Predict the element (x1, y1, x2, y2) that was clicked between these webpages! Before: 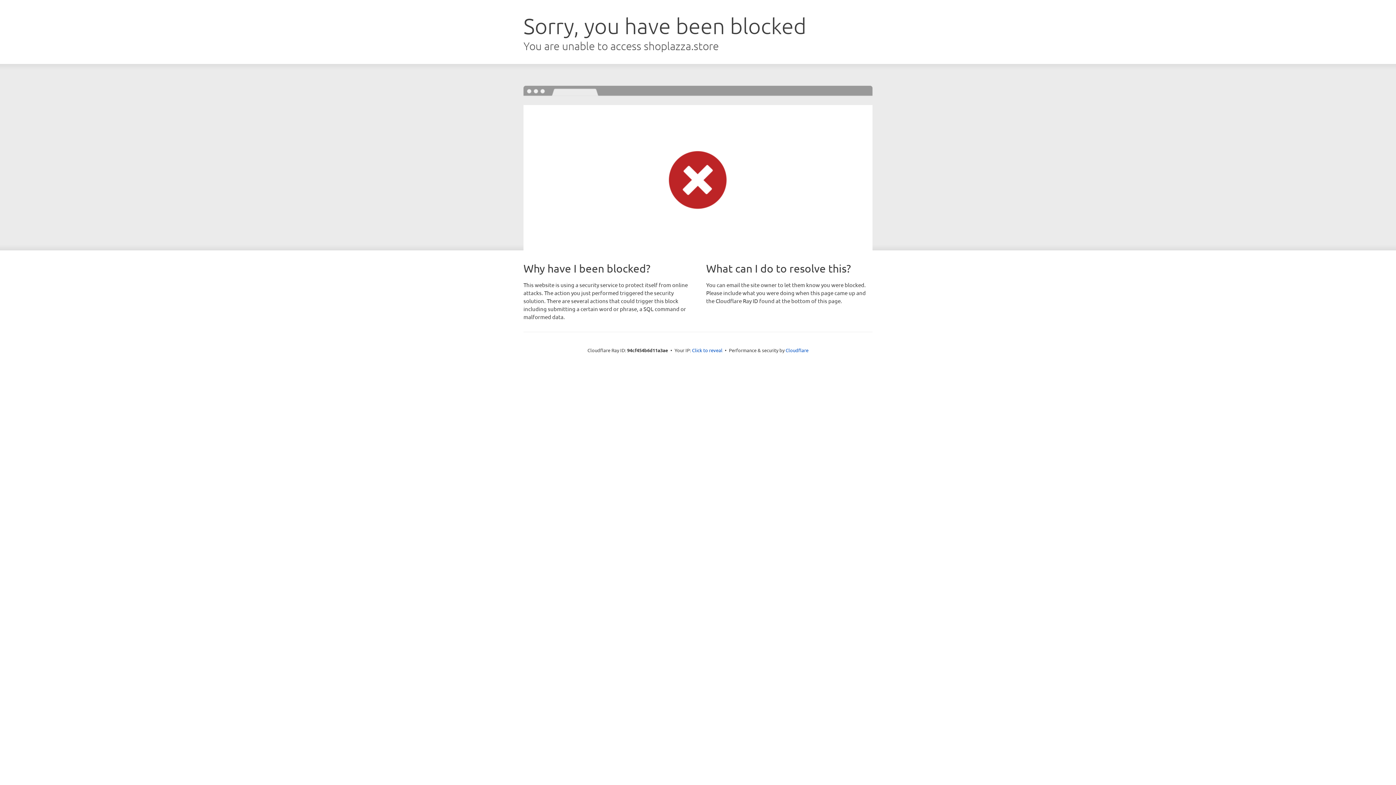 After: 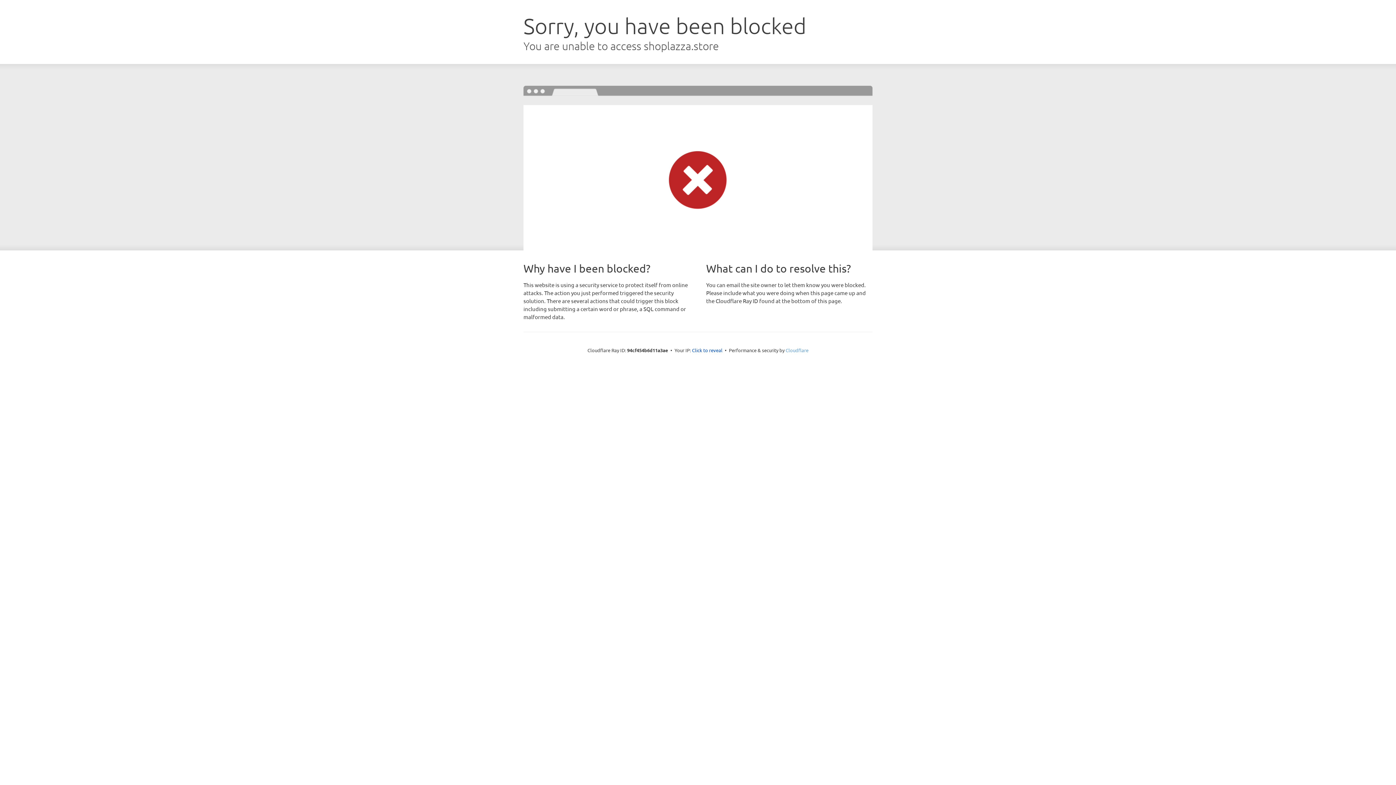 Action: label: Cloudflare bbox: (785, 347, 808, 353)